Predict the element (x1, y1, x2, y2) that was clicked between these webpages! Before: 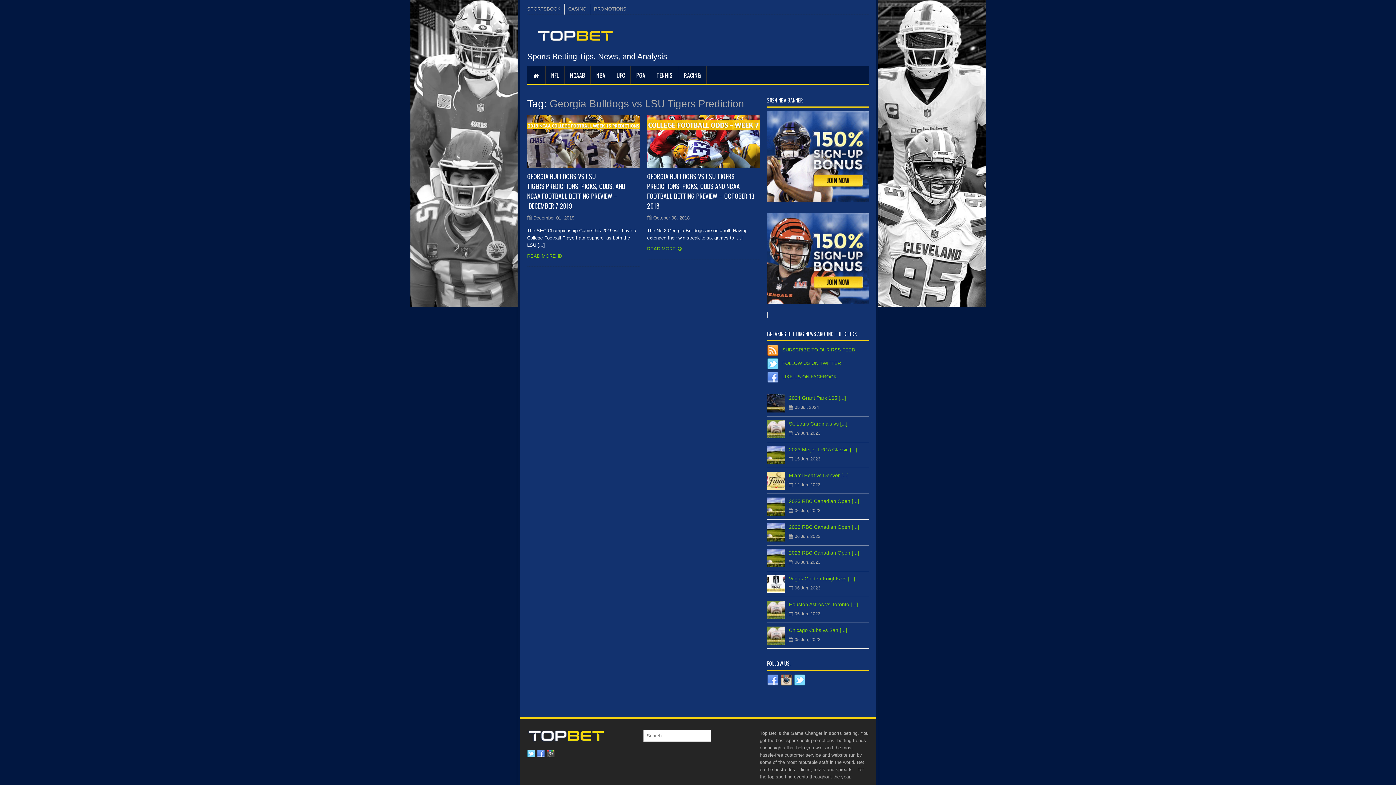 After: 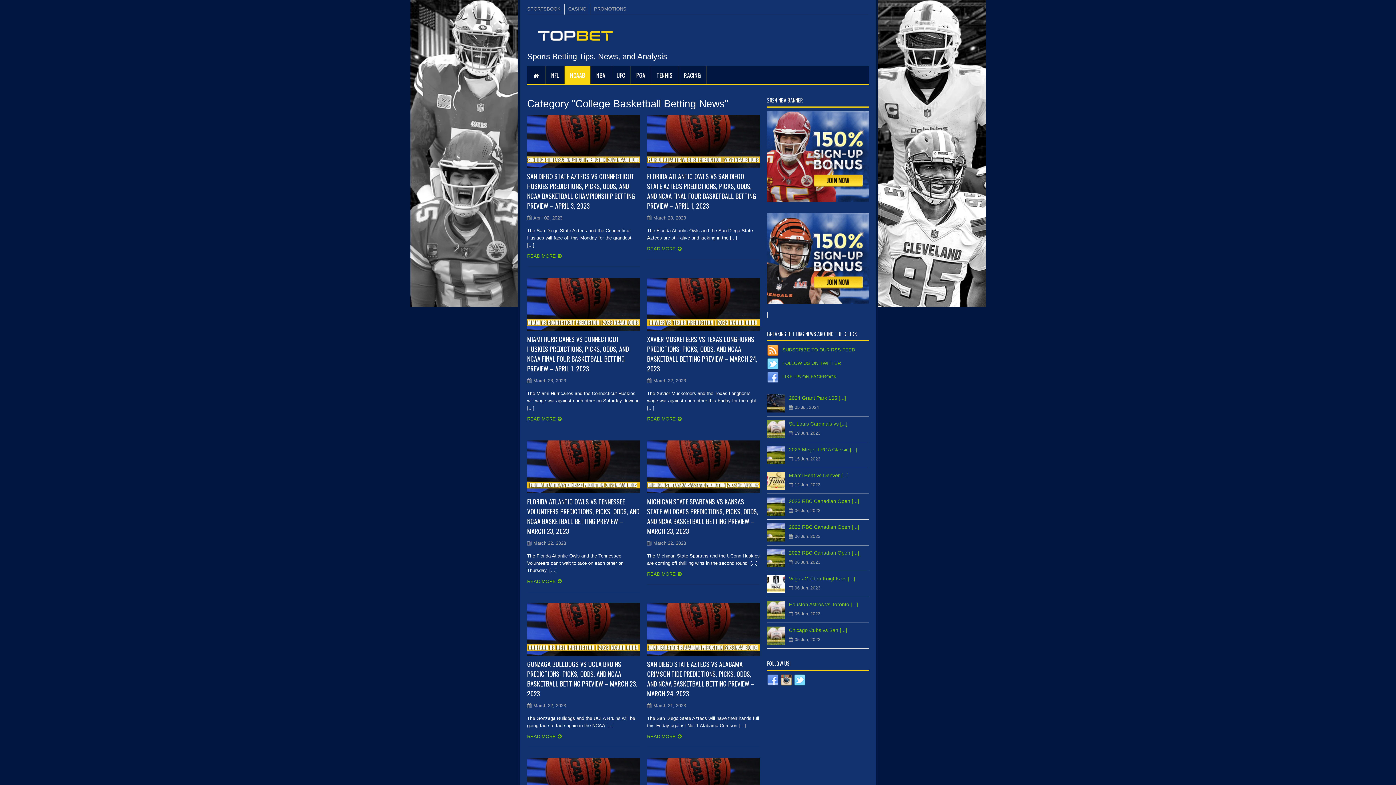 Action: bbox: (564, 66, 590, 84) label: NCAAB